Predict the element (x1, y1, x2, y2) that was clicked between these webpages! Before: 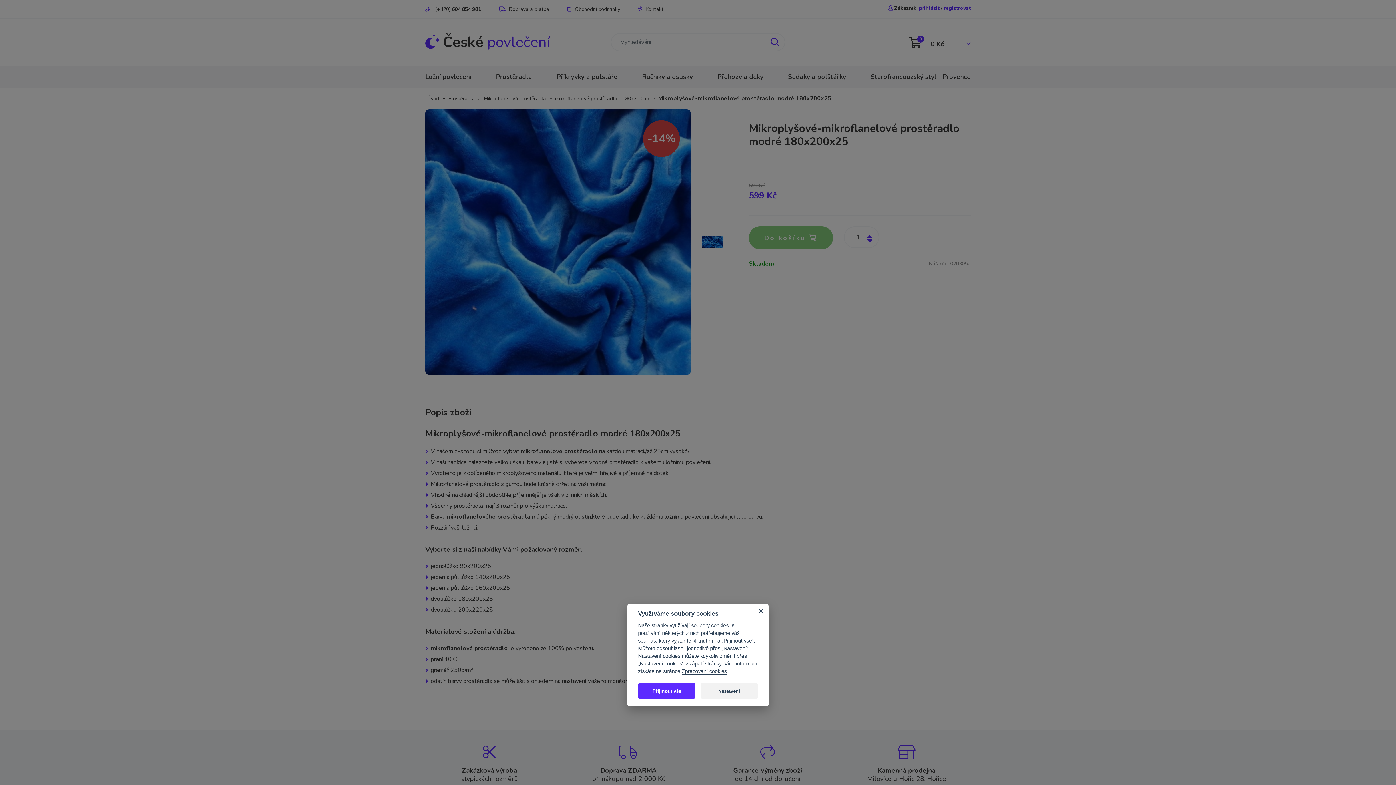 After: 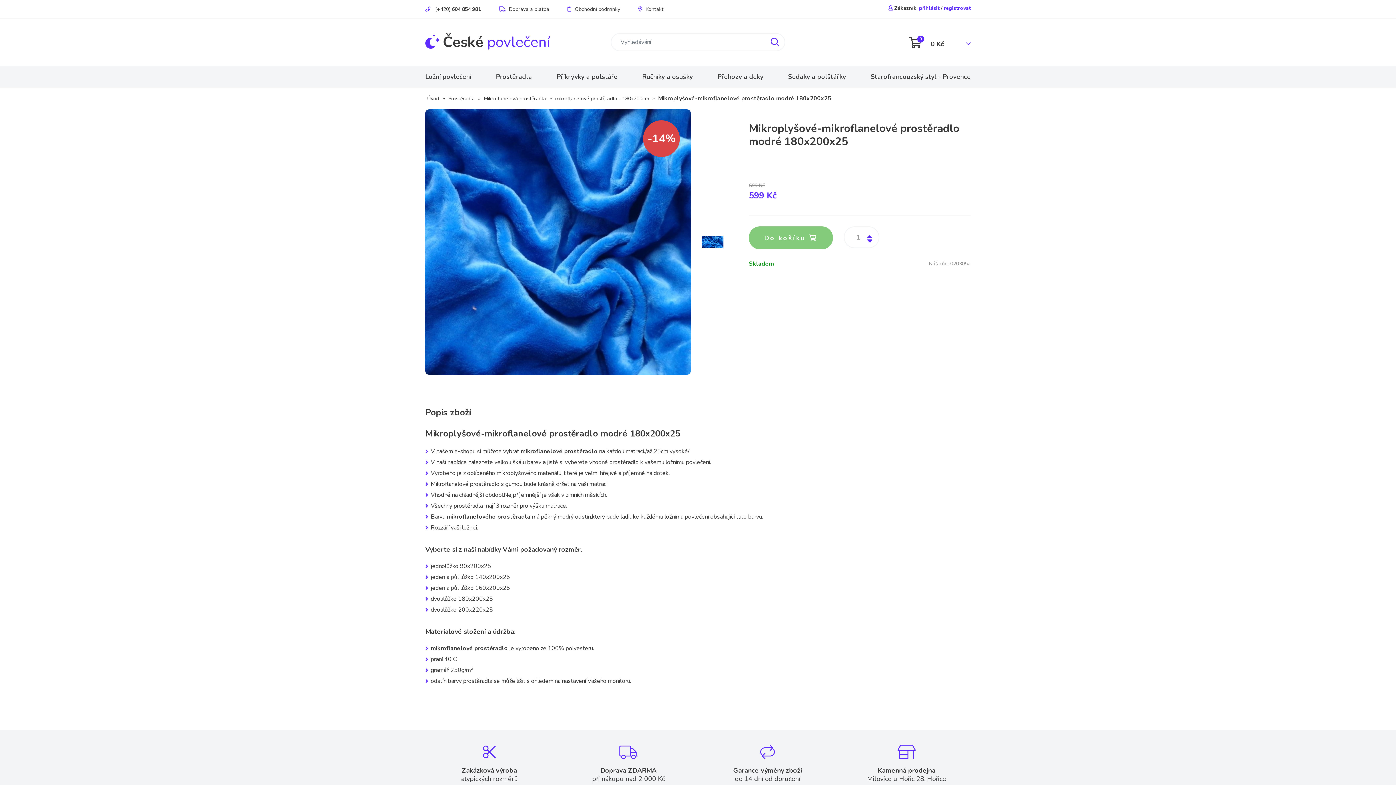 Action: bbox: (754, 604, 768, 618)